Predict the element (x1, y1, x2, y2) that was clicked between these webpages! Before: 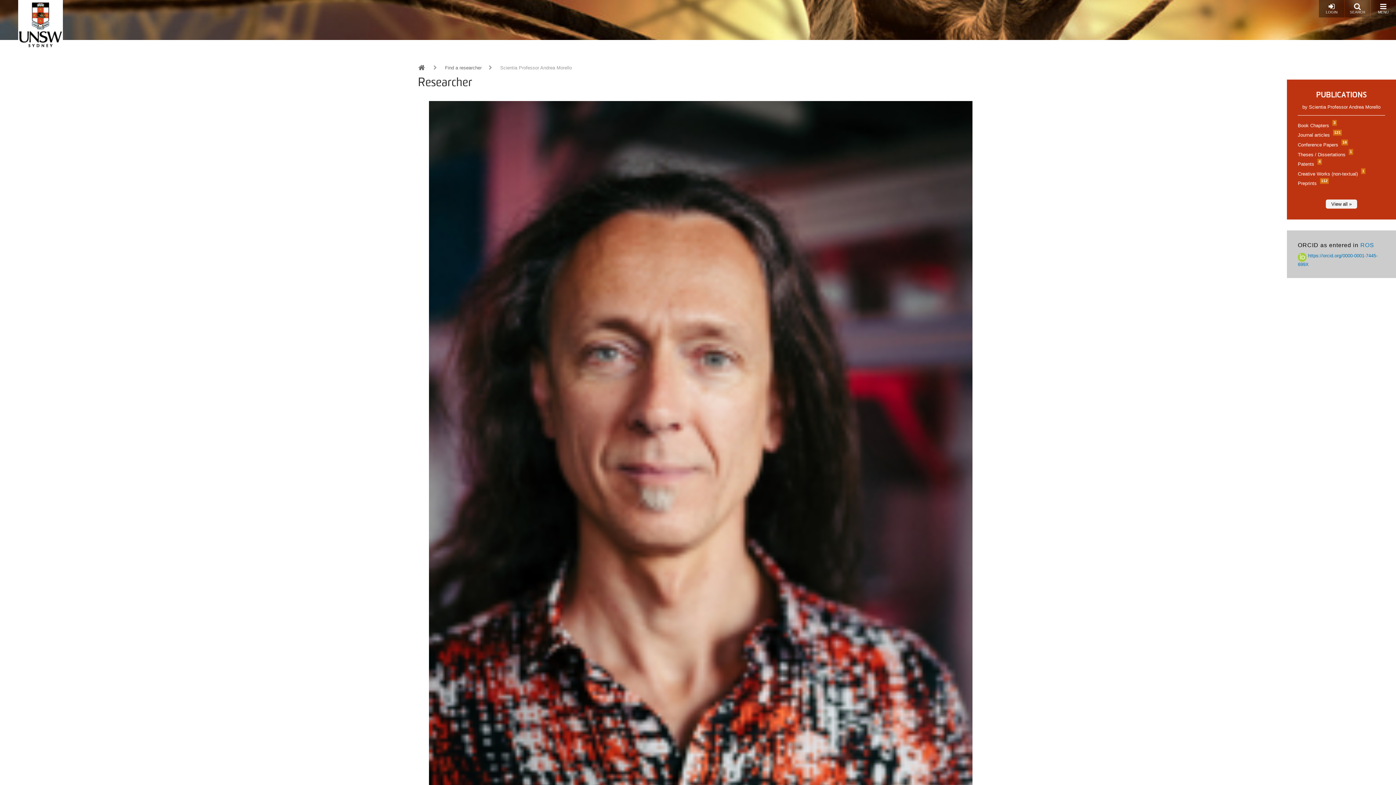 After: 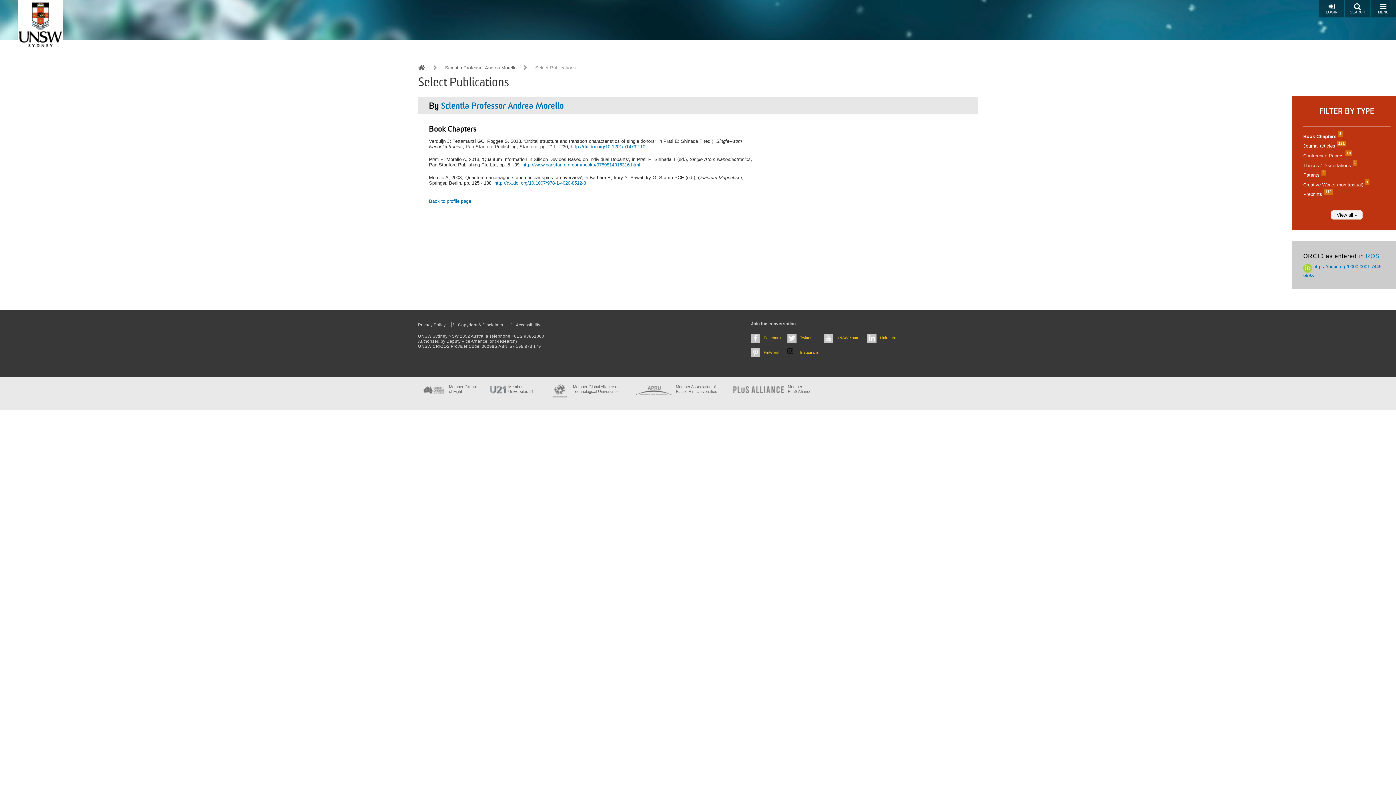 Action: label: Book Chapters 3 bbox: (1298, 122, 1335, 128)